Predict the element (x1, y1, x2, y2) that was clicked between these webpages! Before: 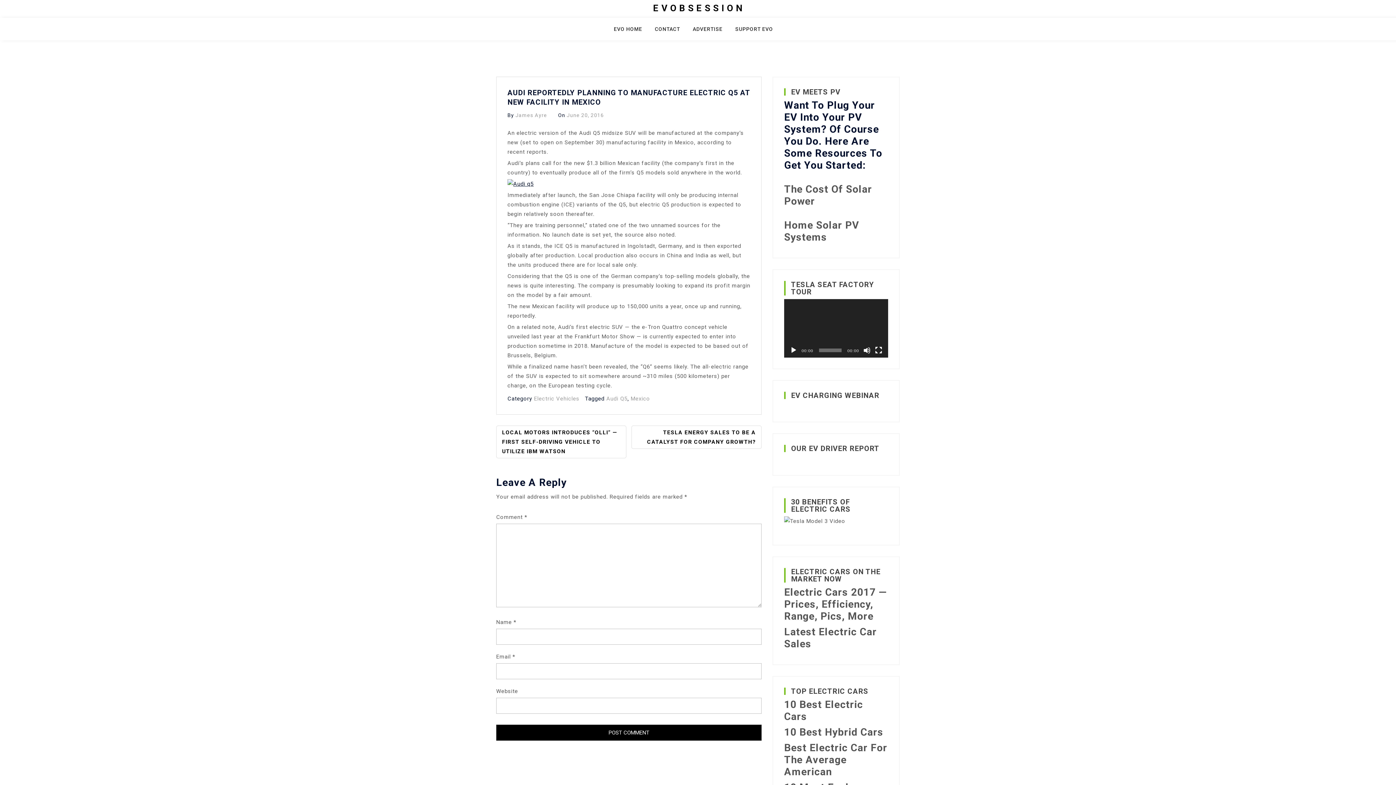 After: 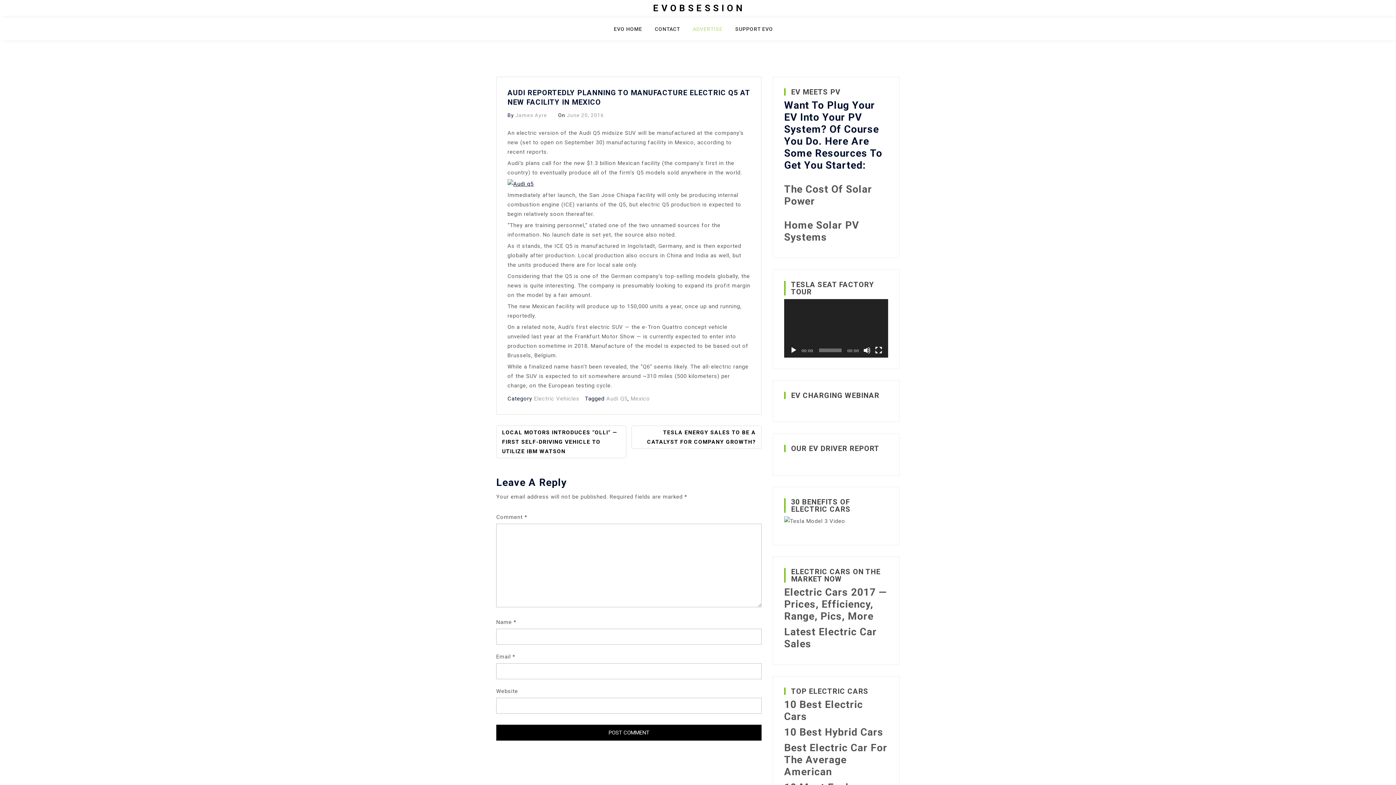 Action: label: ADVERTISE bbox: (692, 24, 731, 40)